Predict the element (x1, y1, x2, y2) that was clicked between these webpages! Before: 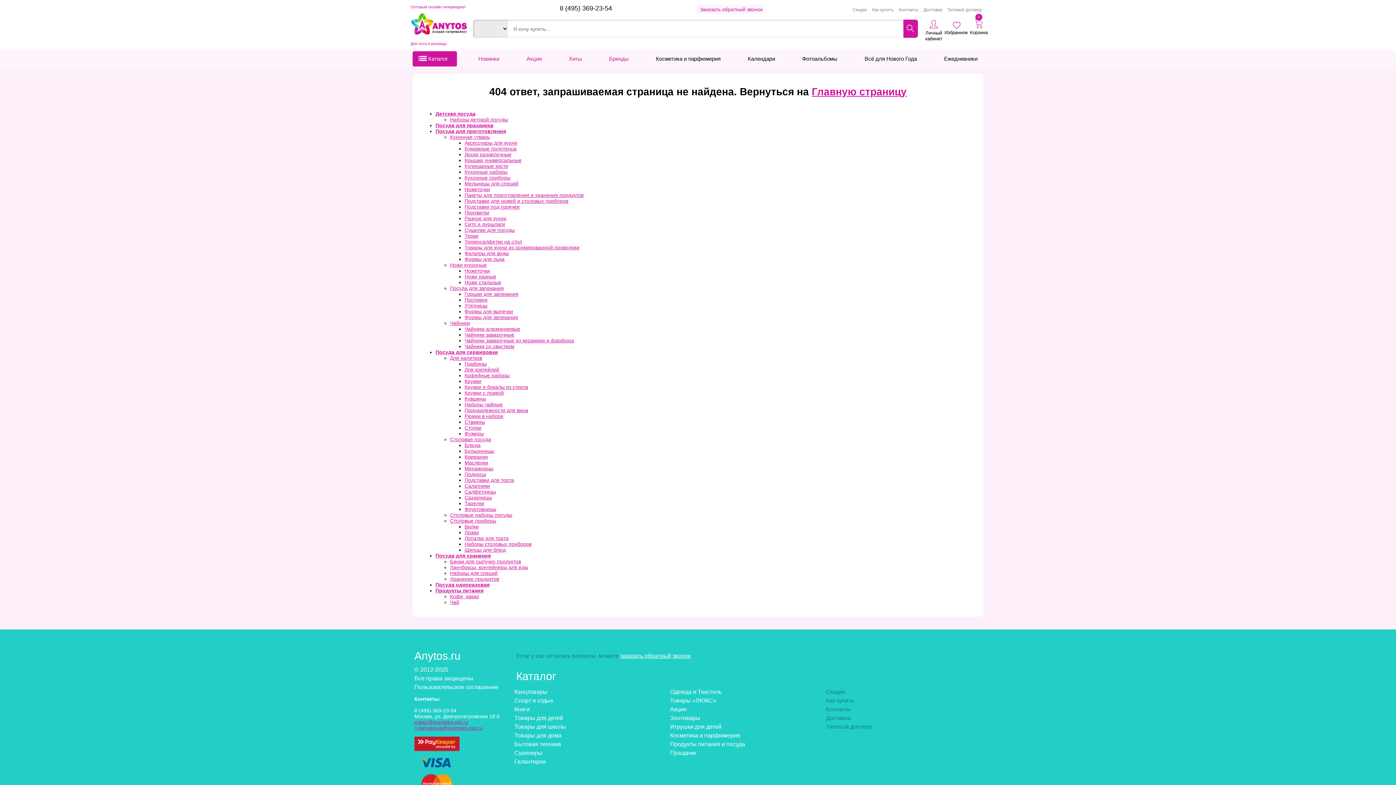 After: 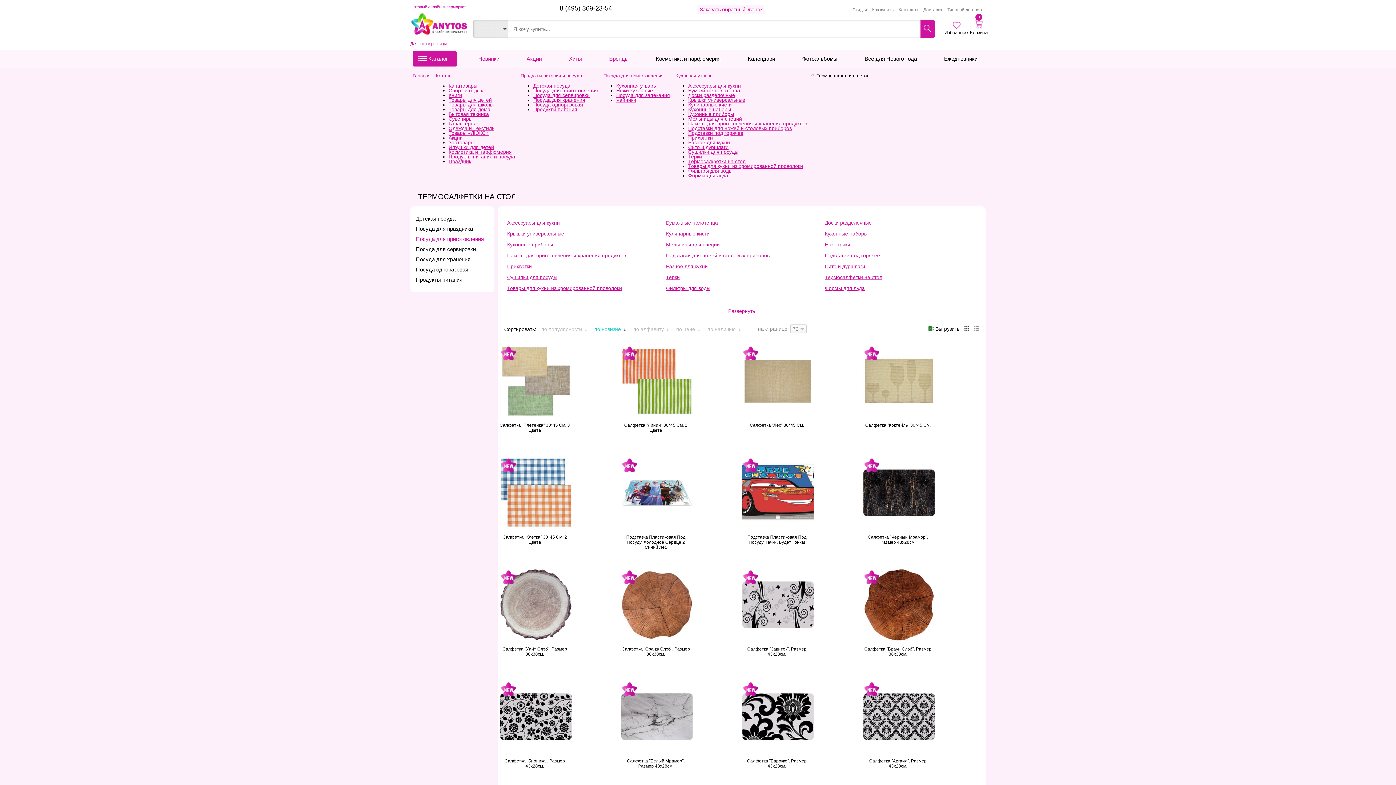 Action: bbox: (464, 238, 522, 244) label: Термосалфетки на стол